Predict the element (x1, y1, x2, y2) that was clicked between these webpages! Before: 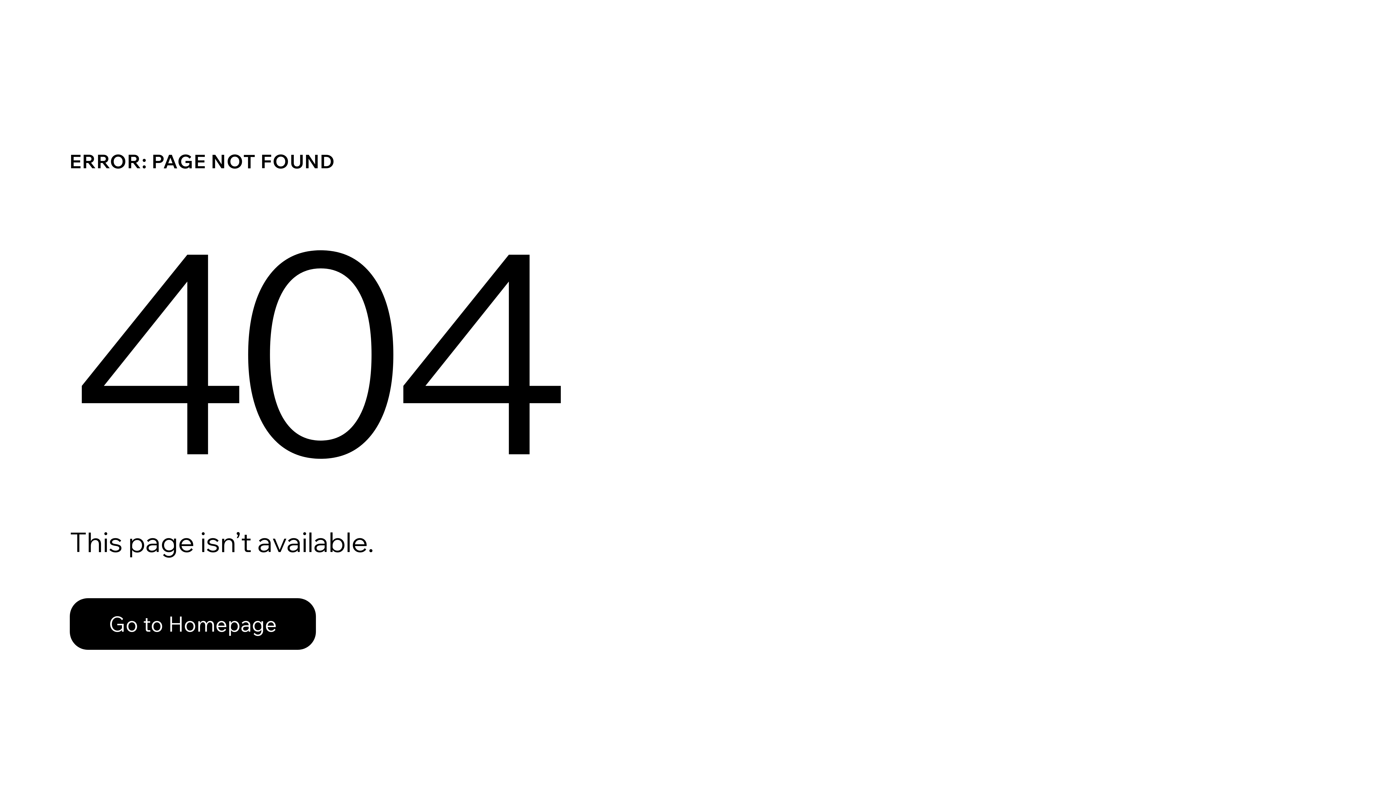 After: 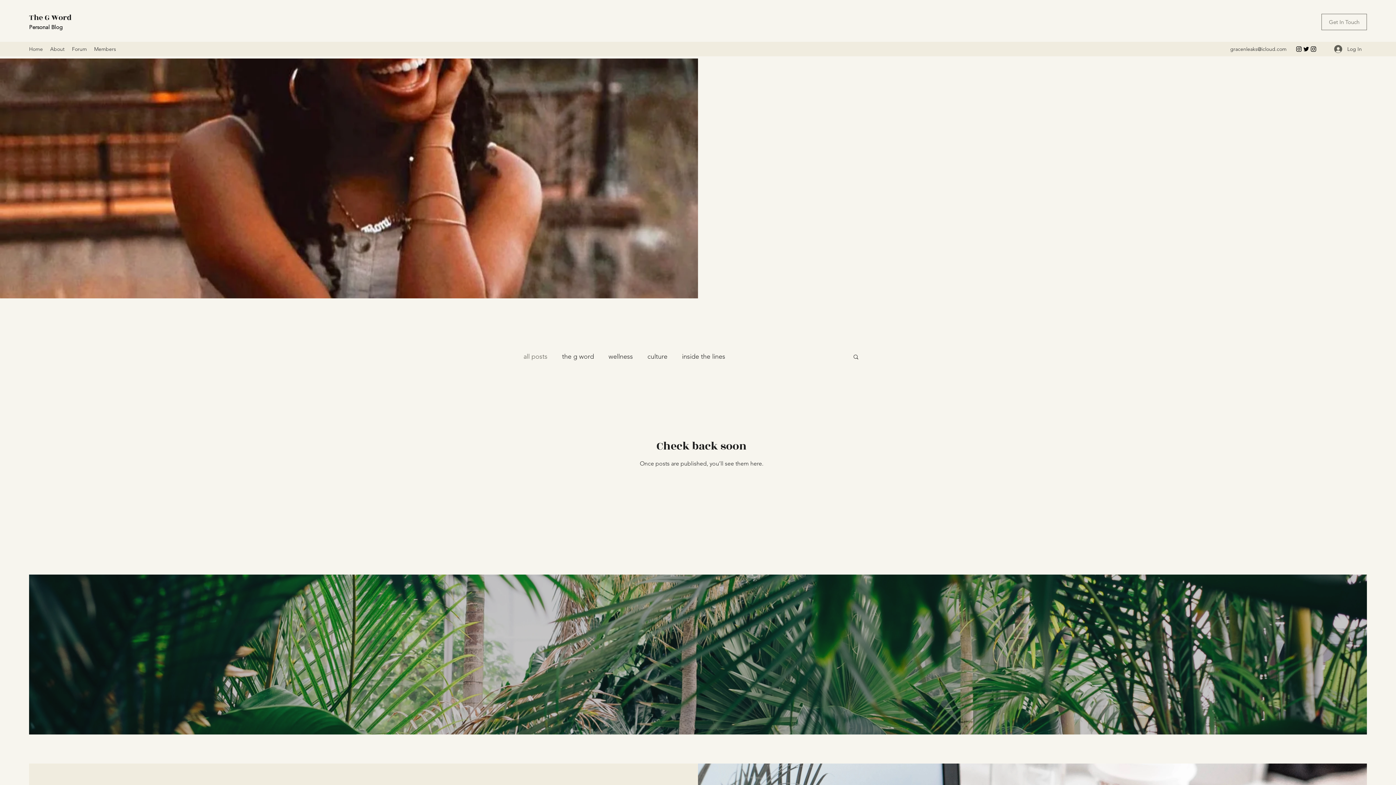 Action: label: Go to Homepage bbox: (69, 582, 768, 659)